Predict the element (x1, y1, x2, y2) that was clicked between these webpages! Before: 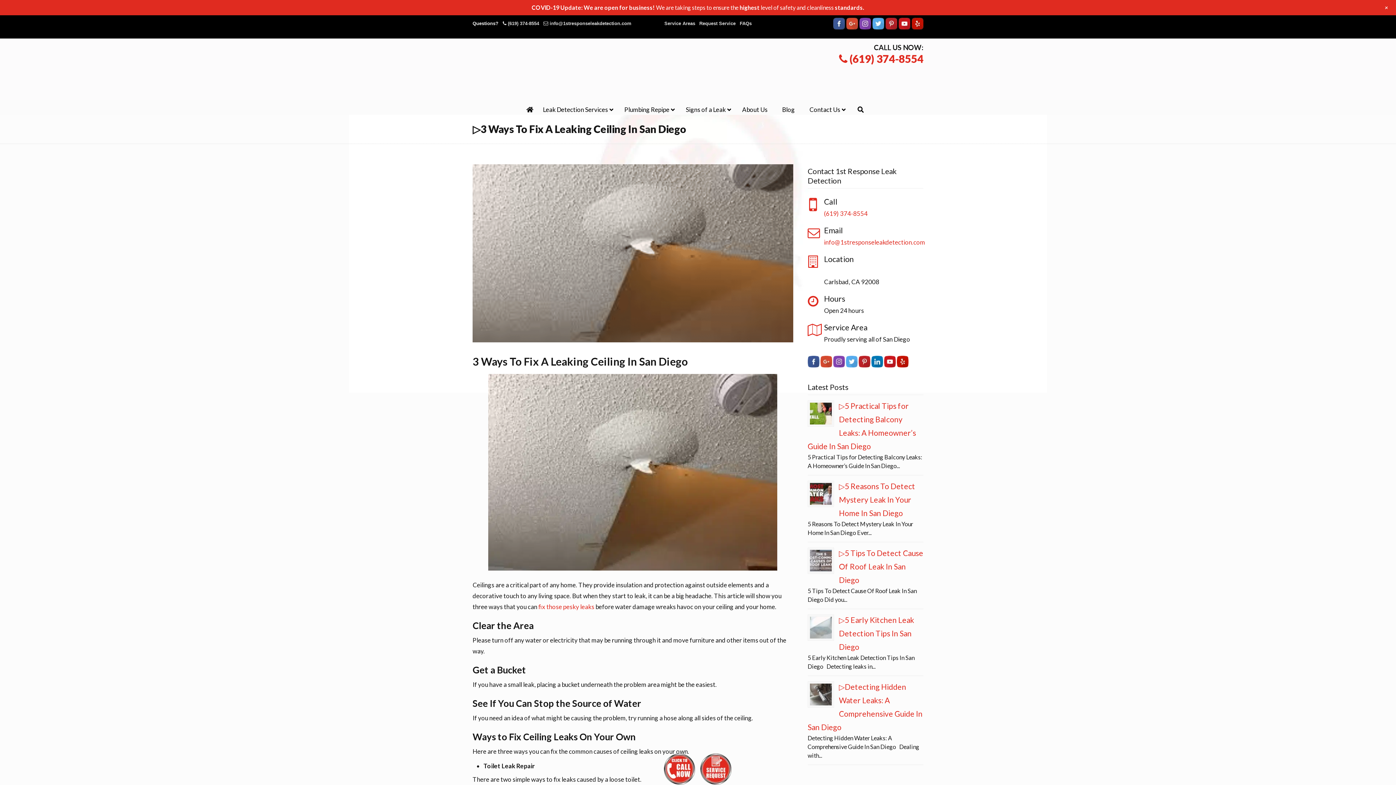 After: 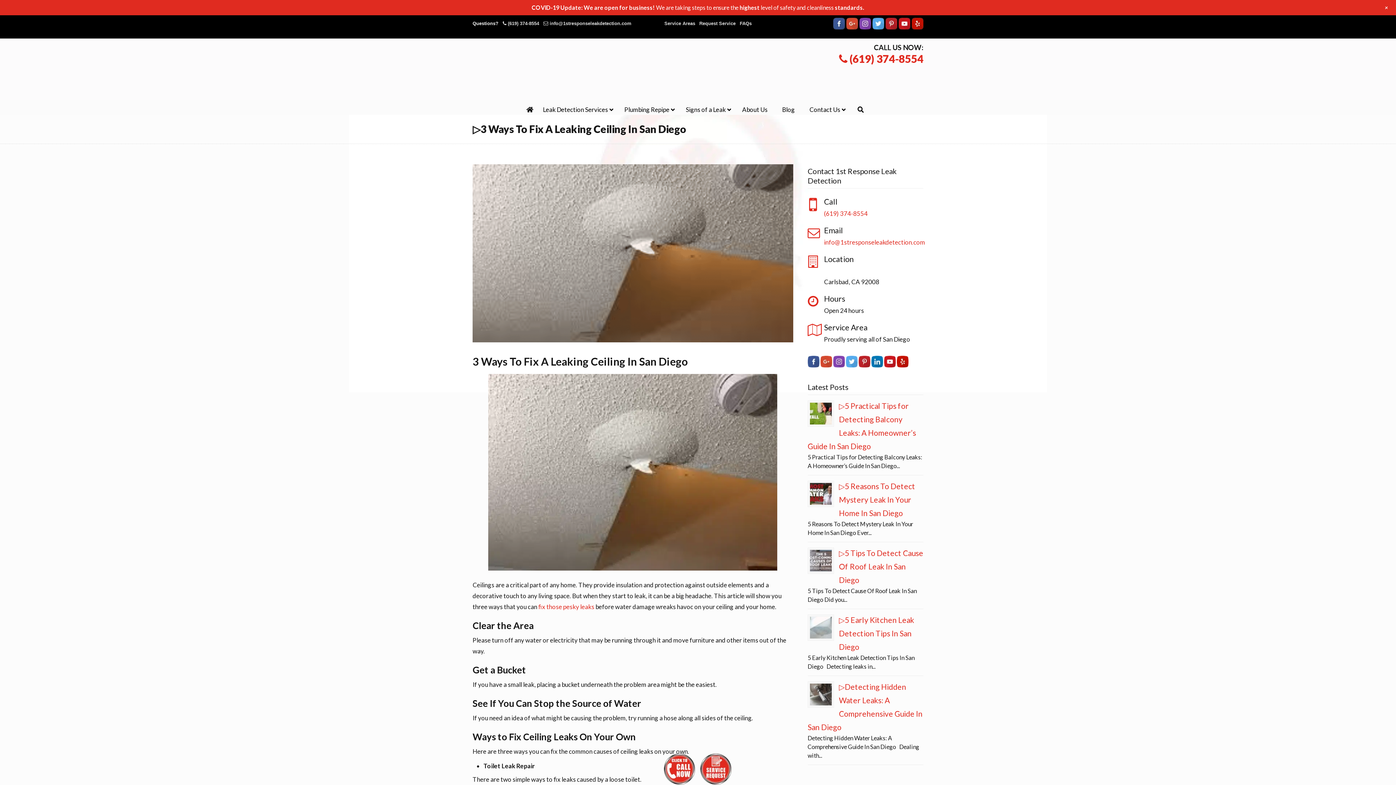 Action: bbox: (833, 361, 844, 369)